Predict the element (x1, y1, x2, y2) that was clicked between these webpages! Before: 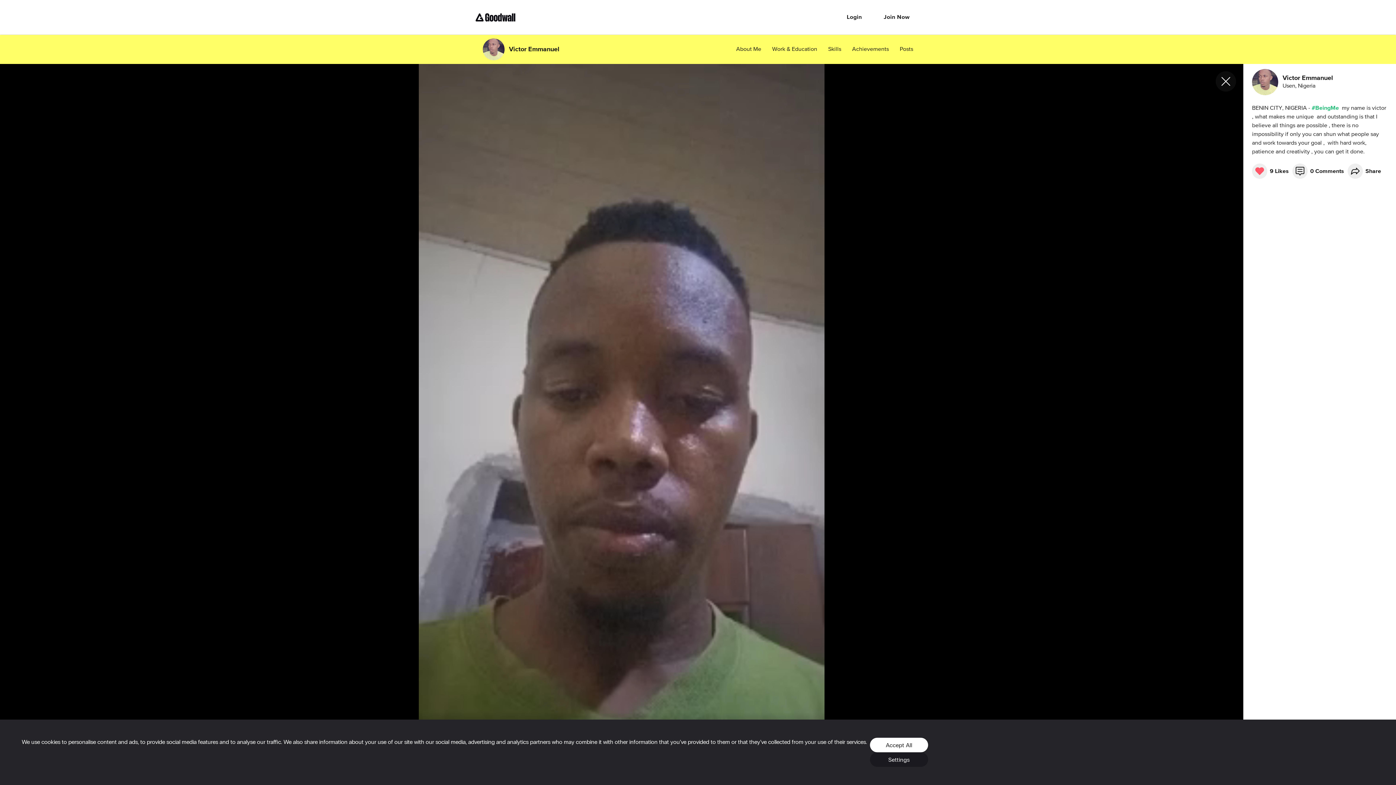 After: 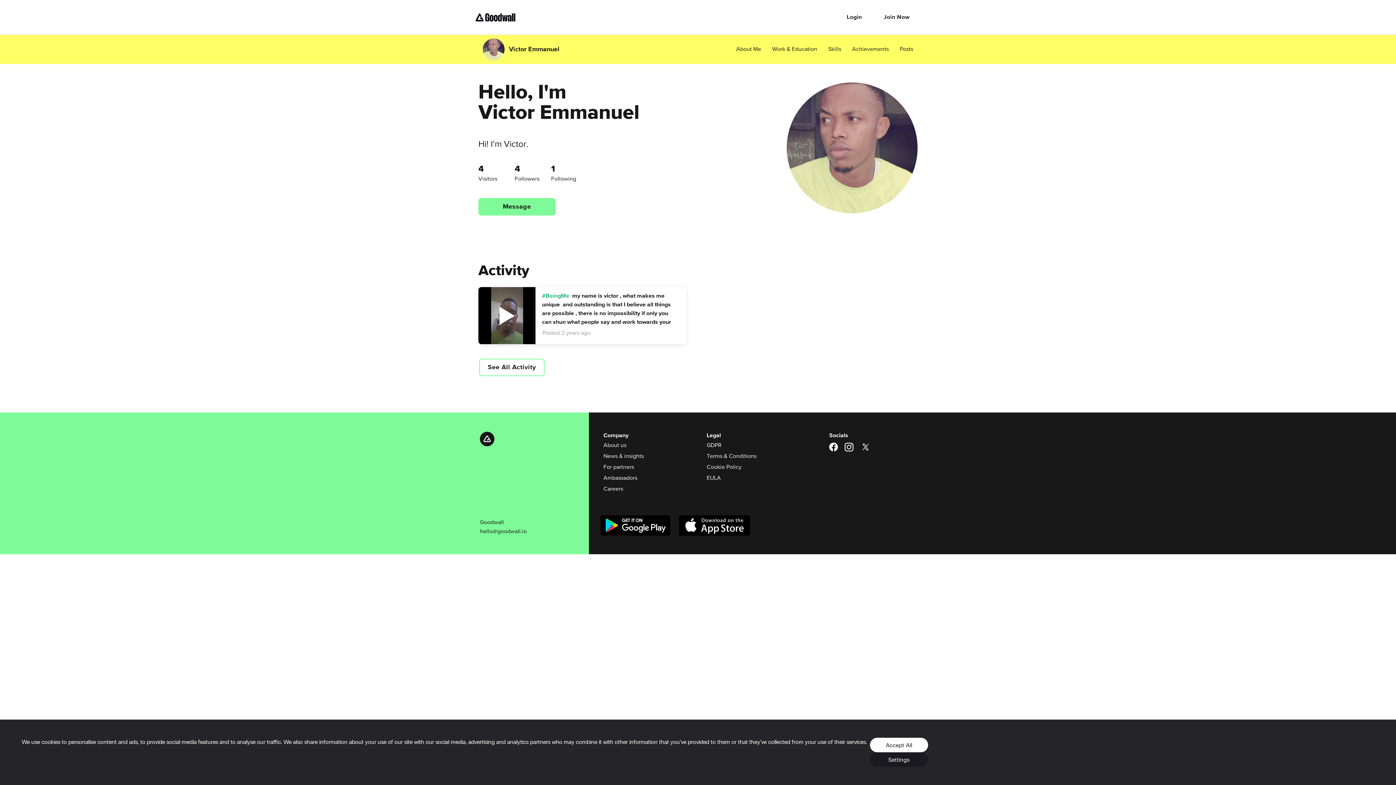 Action: bbox: (482, 38, 559, 60) label: Victor Emmanuel